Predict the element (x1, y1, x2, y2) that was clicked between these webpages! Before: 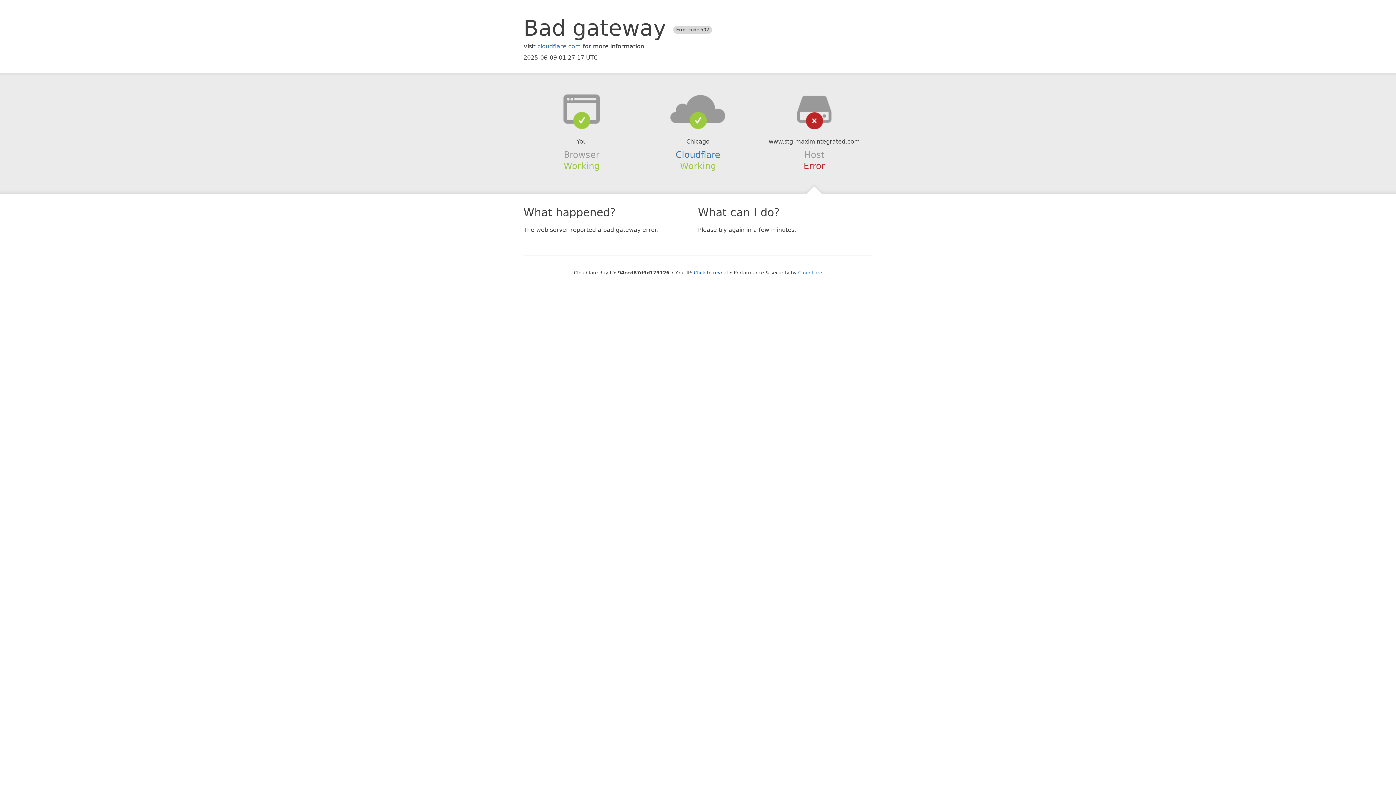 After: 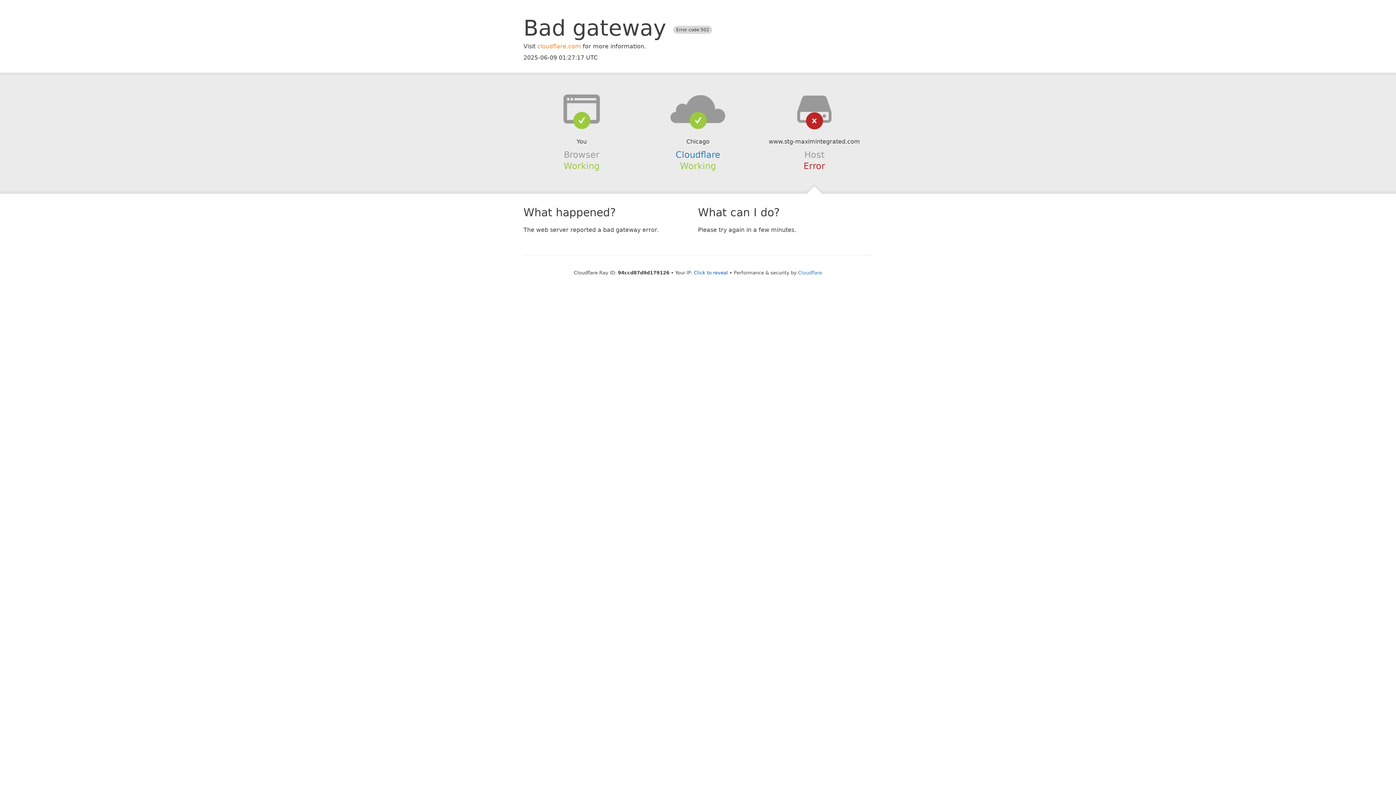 Action: label: cloudflare.com bbox: (537, 42, 581, 49)